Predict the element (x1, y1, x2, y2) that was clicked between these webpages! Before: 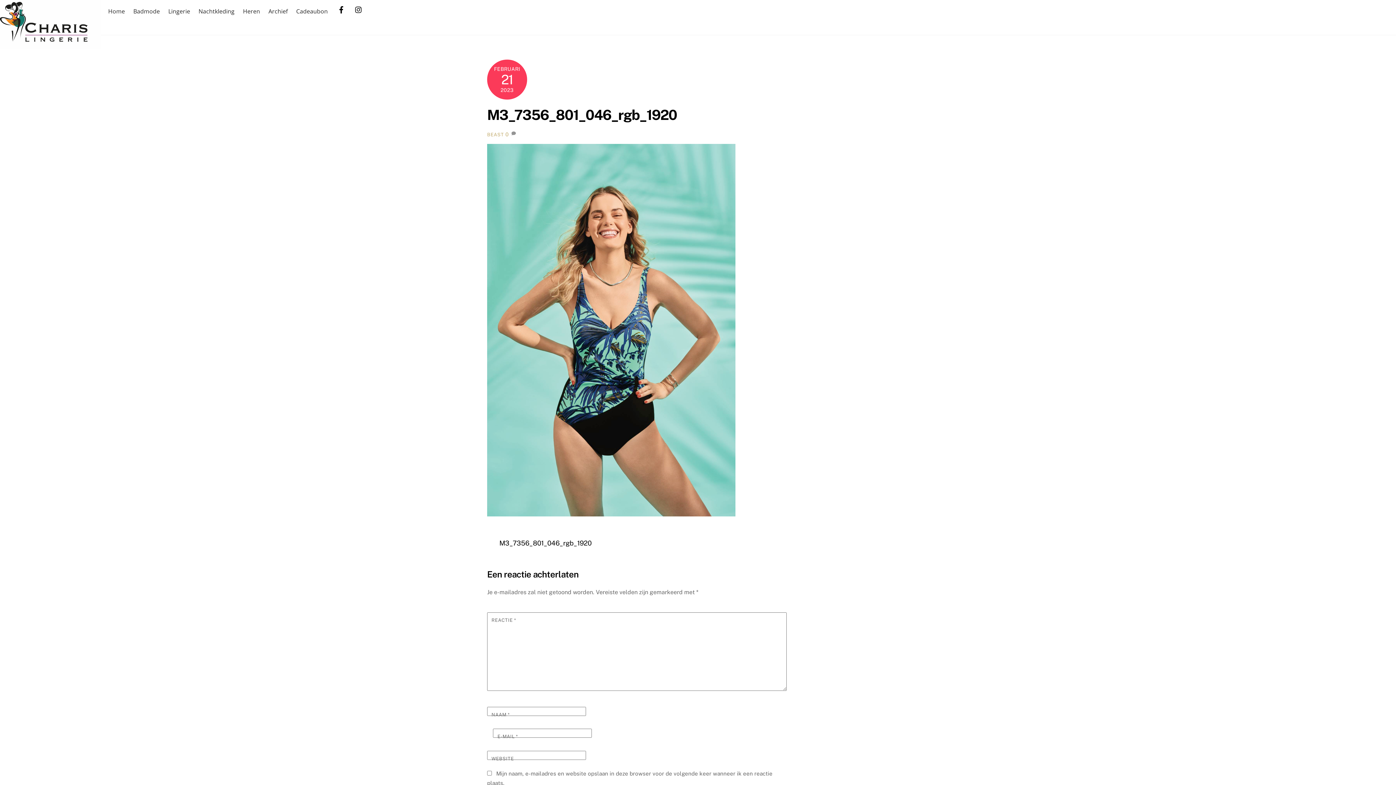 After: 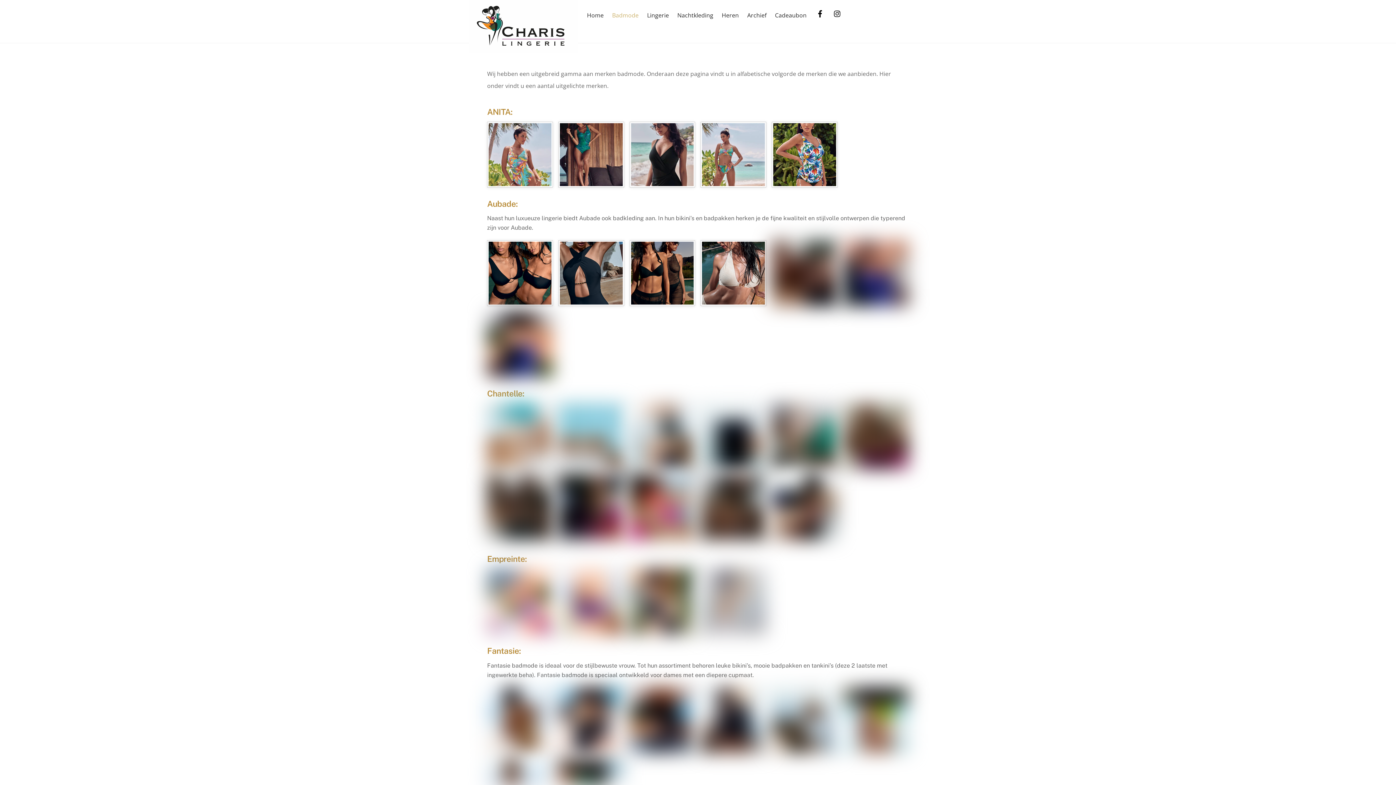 Action: bbox: (129, 2, 163, 19) label: Badmode